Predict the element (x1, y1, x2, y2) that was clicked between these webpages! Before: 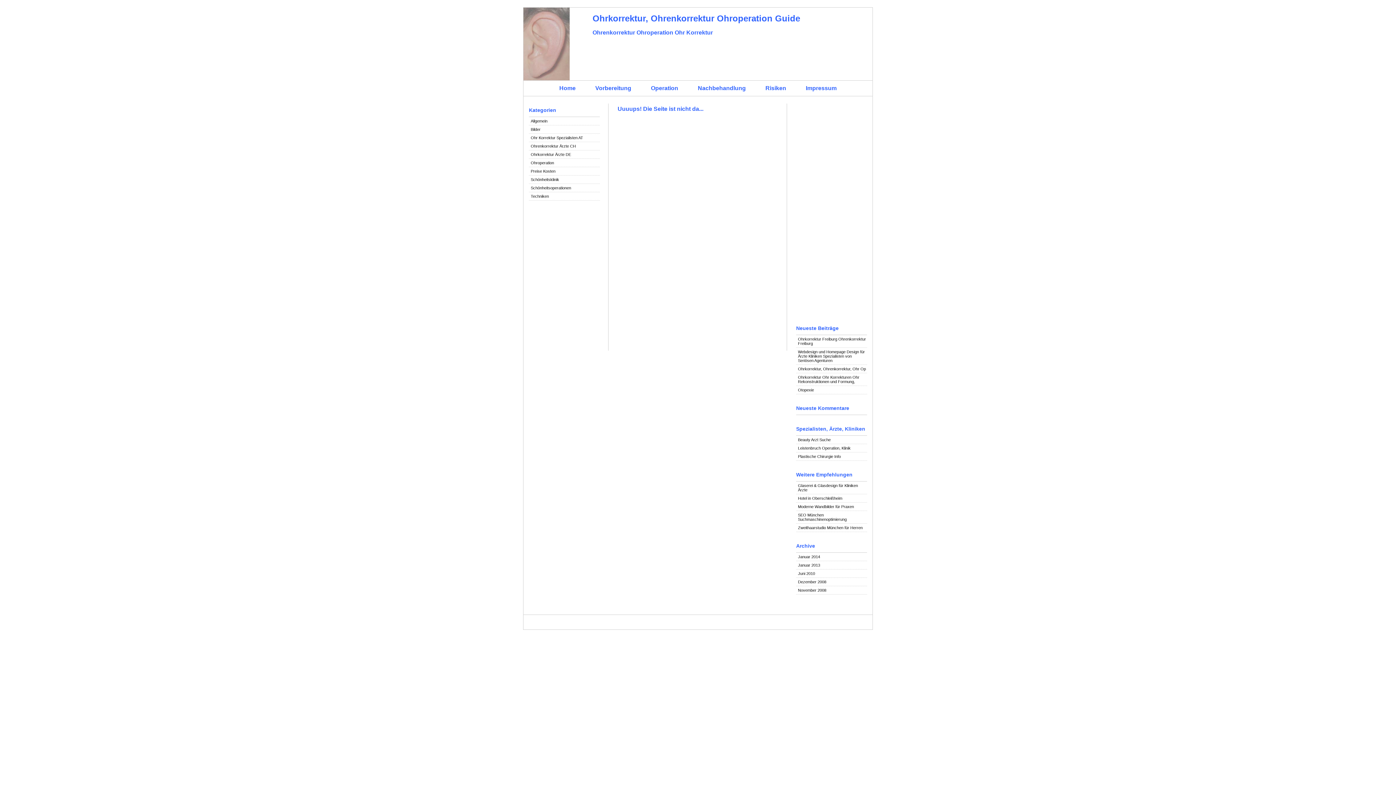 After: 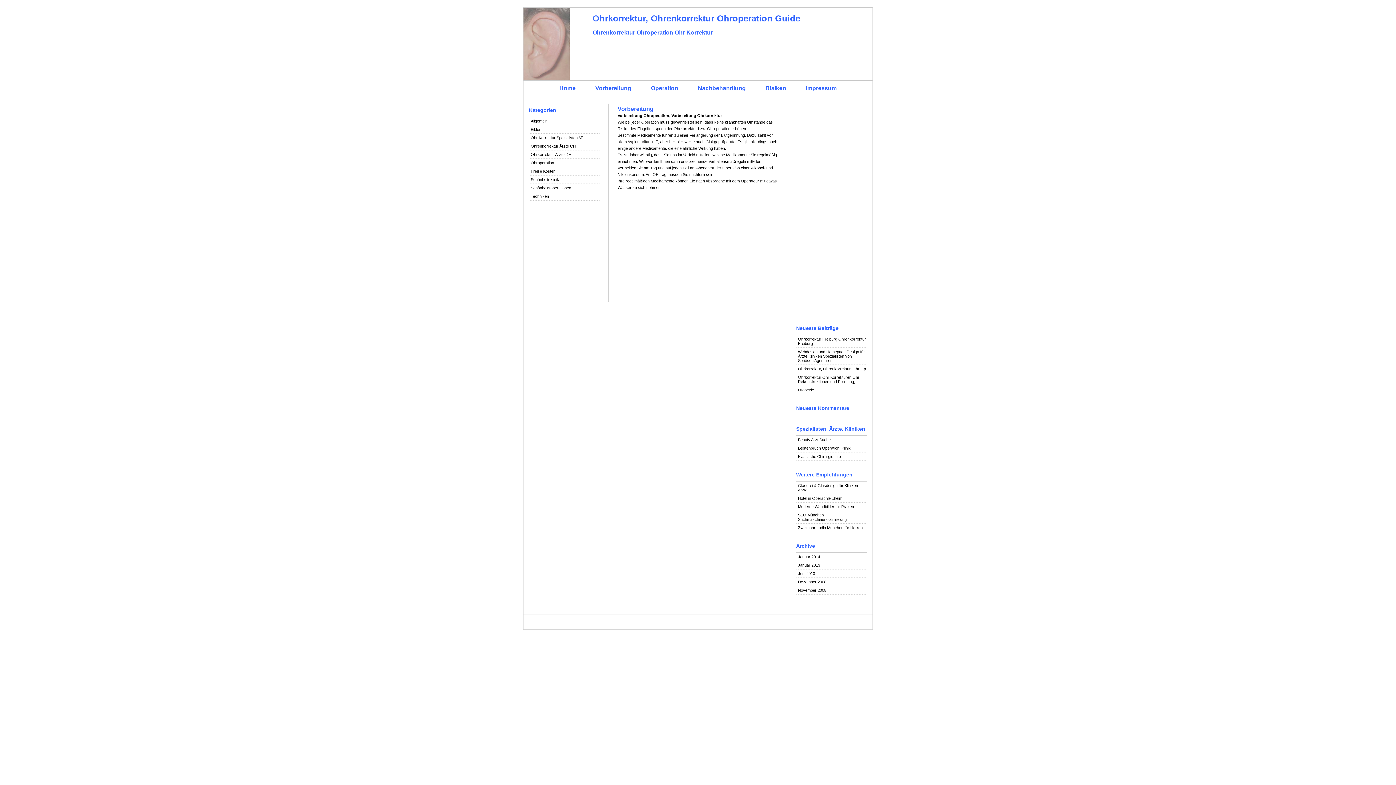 Action: bbox: (586, 80, 640, 95) label: Vorbereitung